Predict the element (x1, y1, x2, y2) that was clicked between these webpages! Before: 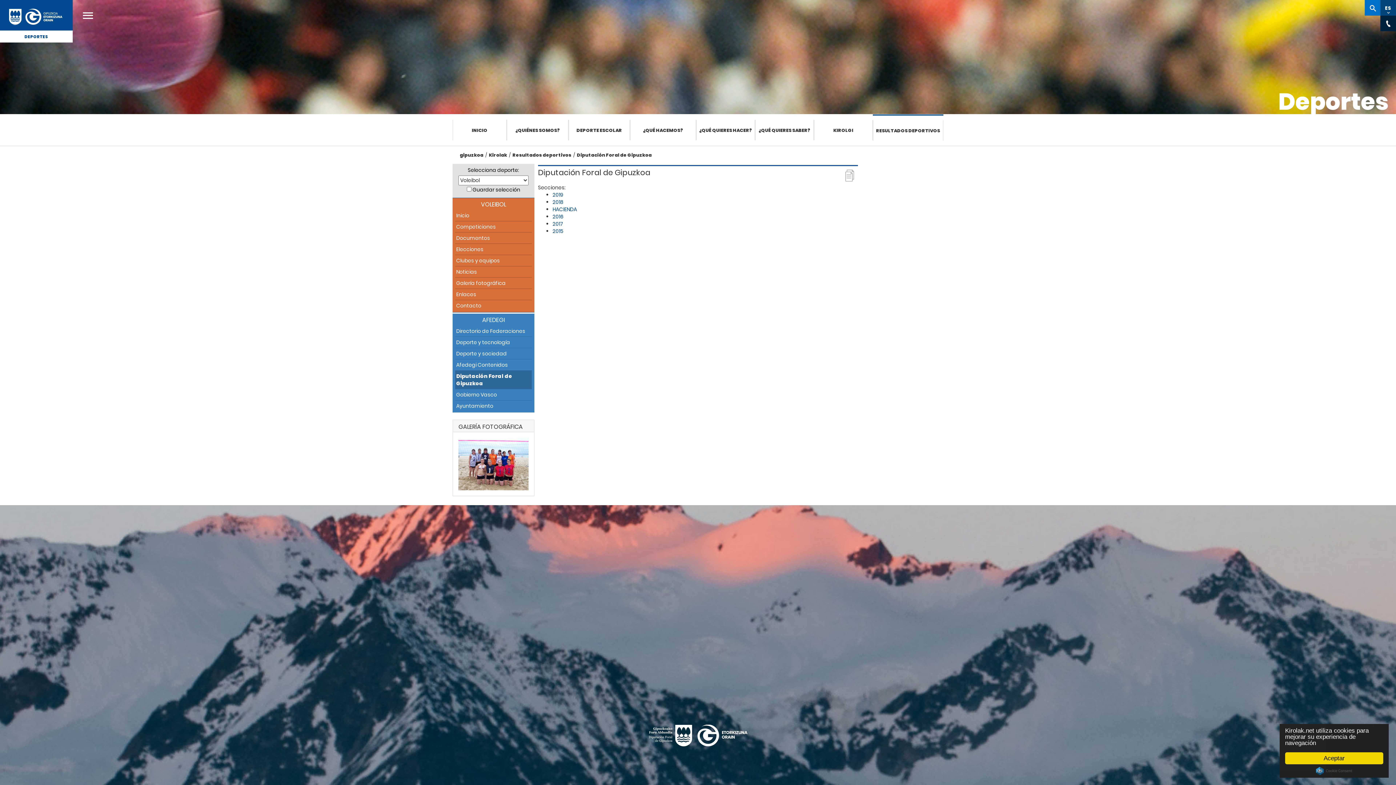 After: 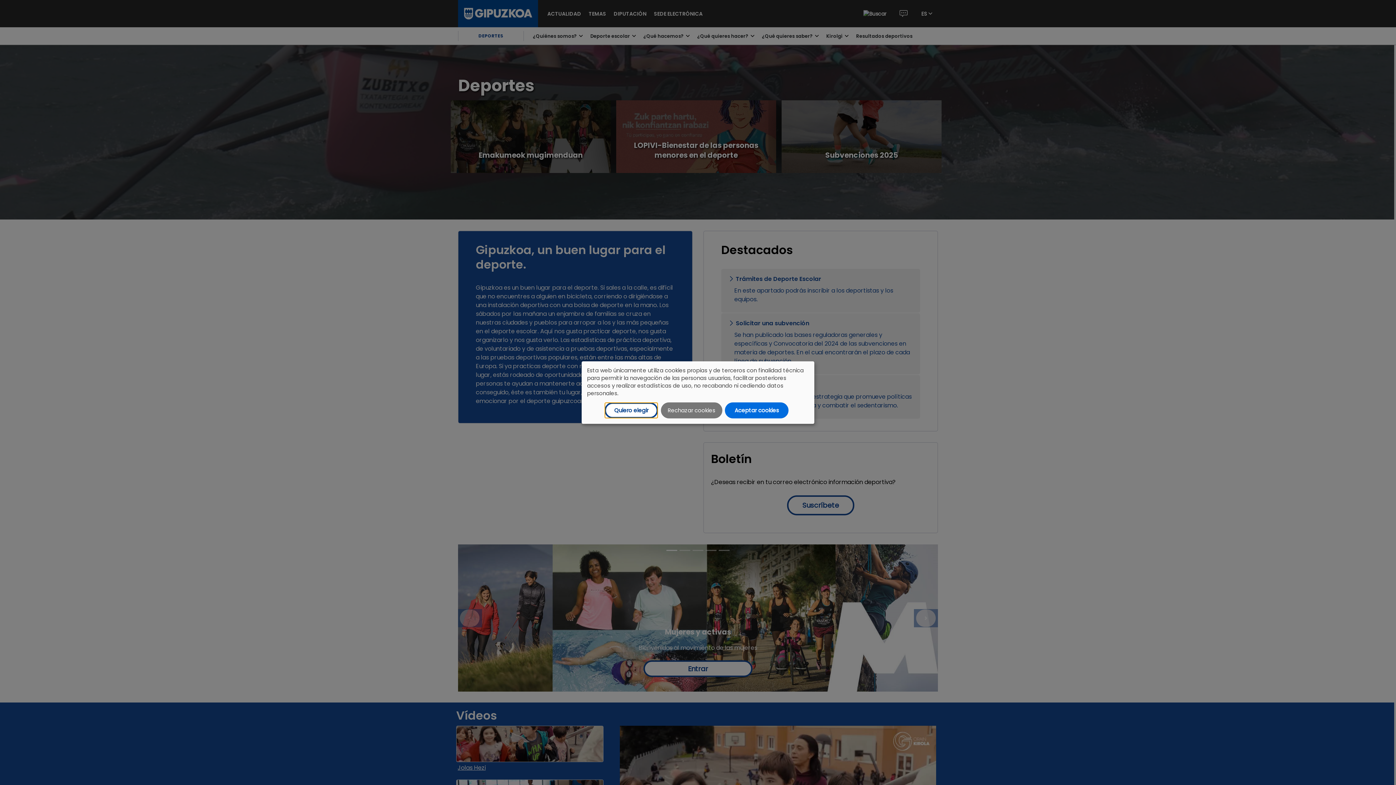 Action: bbox: (0, 30, 72, 42) label: DEPORTES